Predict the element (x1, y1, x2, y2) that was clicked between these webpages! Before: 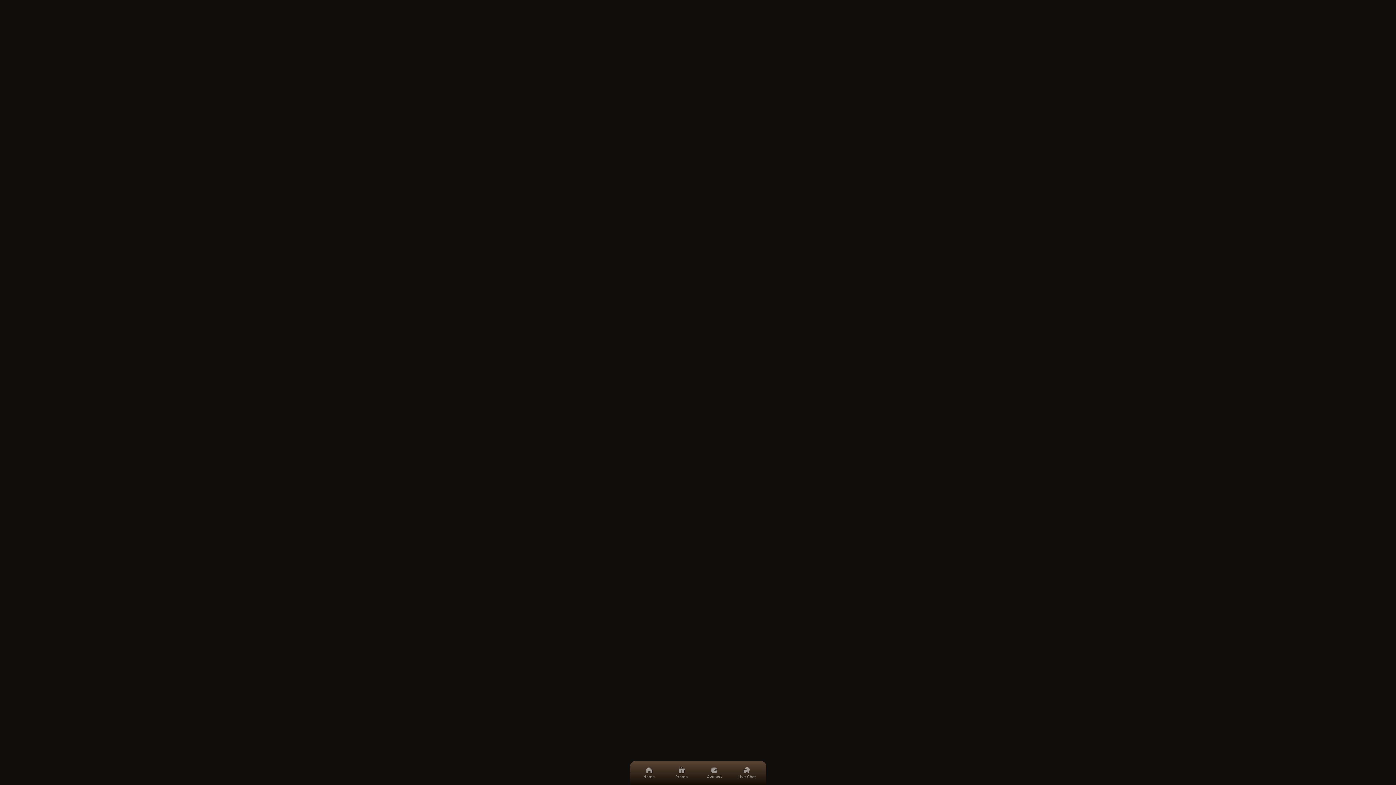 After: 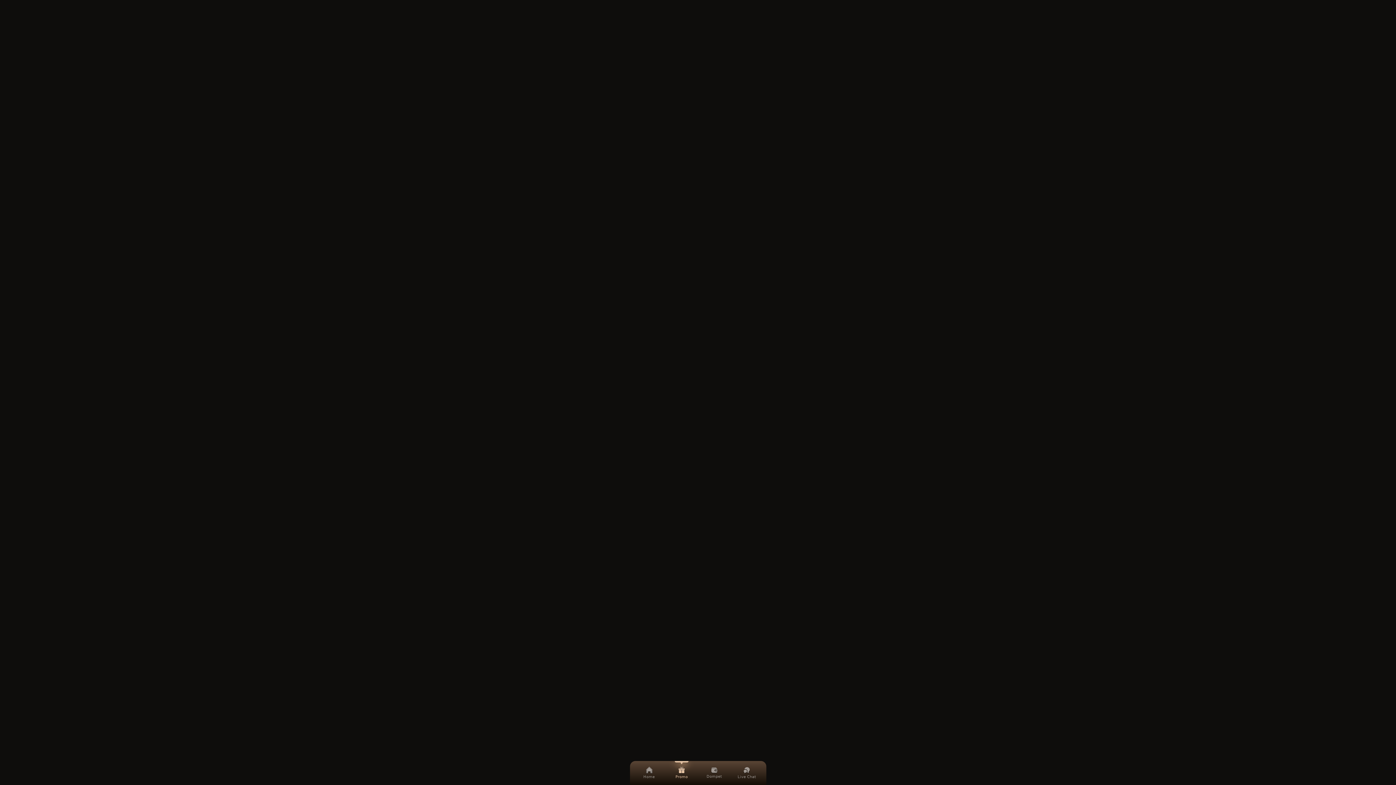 Action: label: Promo bbox: (669, 761, 694, 785)